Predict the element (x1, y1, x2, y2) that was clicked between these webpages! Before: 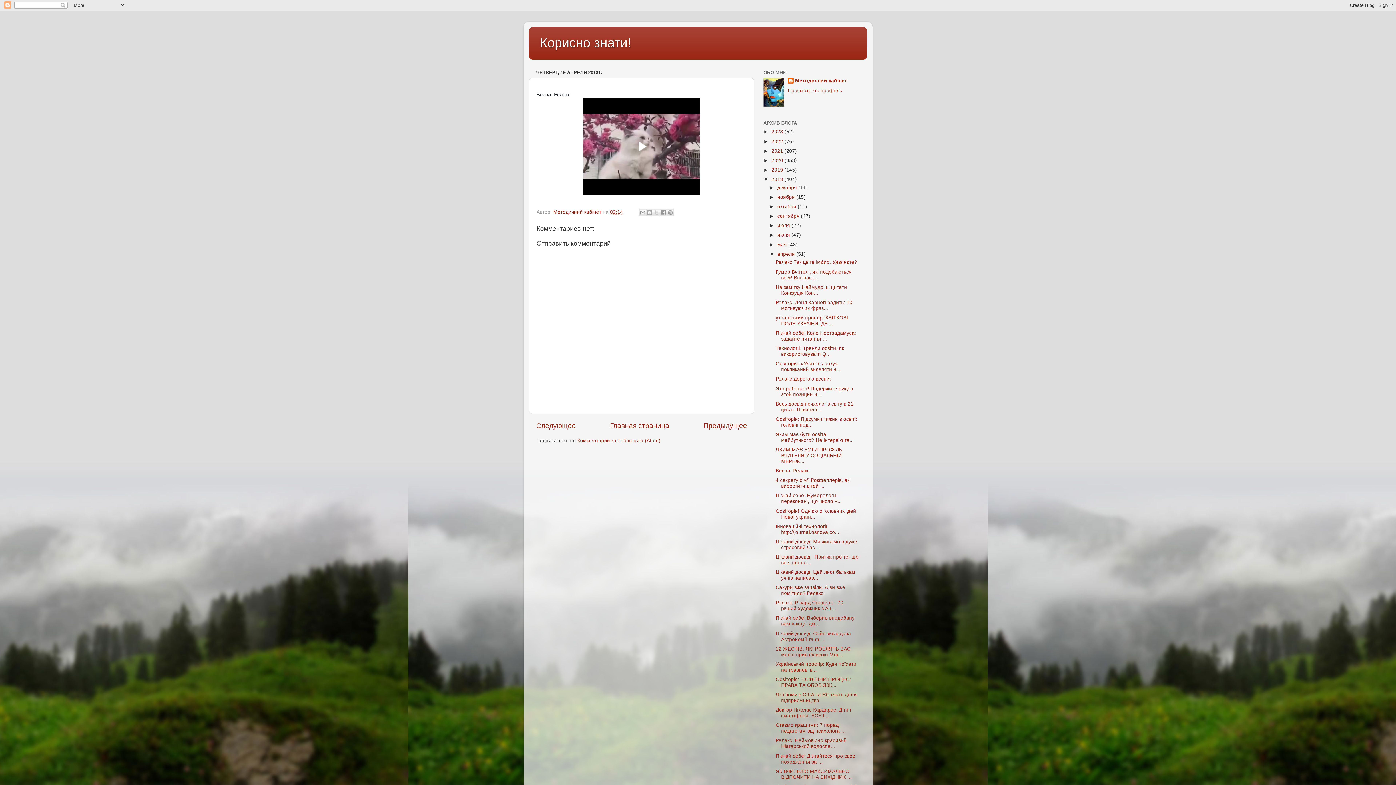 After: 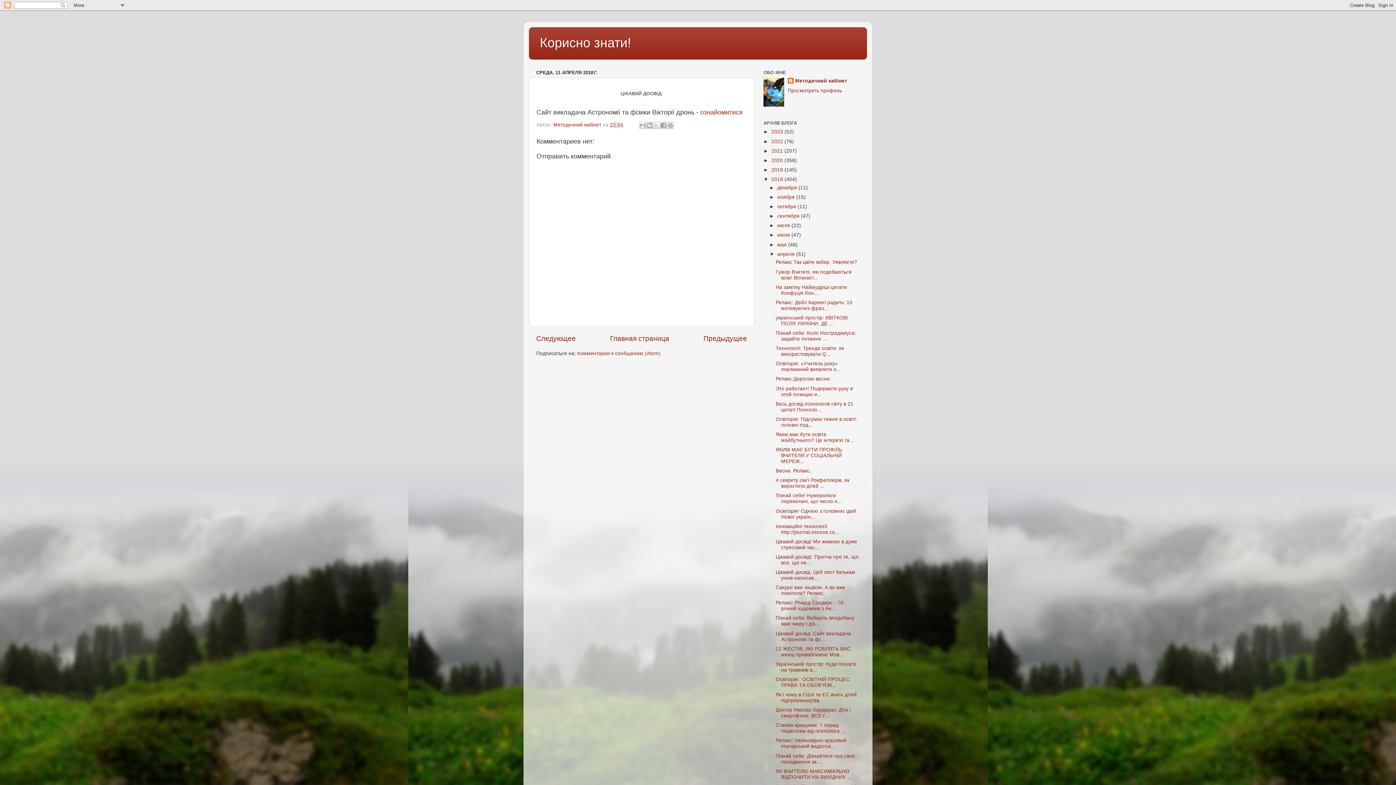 Action: bbox: (775, 631, 851, 642) label: Цікавий досвід: Сайт викладача Астрономії та фі...